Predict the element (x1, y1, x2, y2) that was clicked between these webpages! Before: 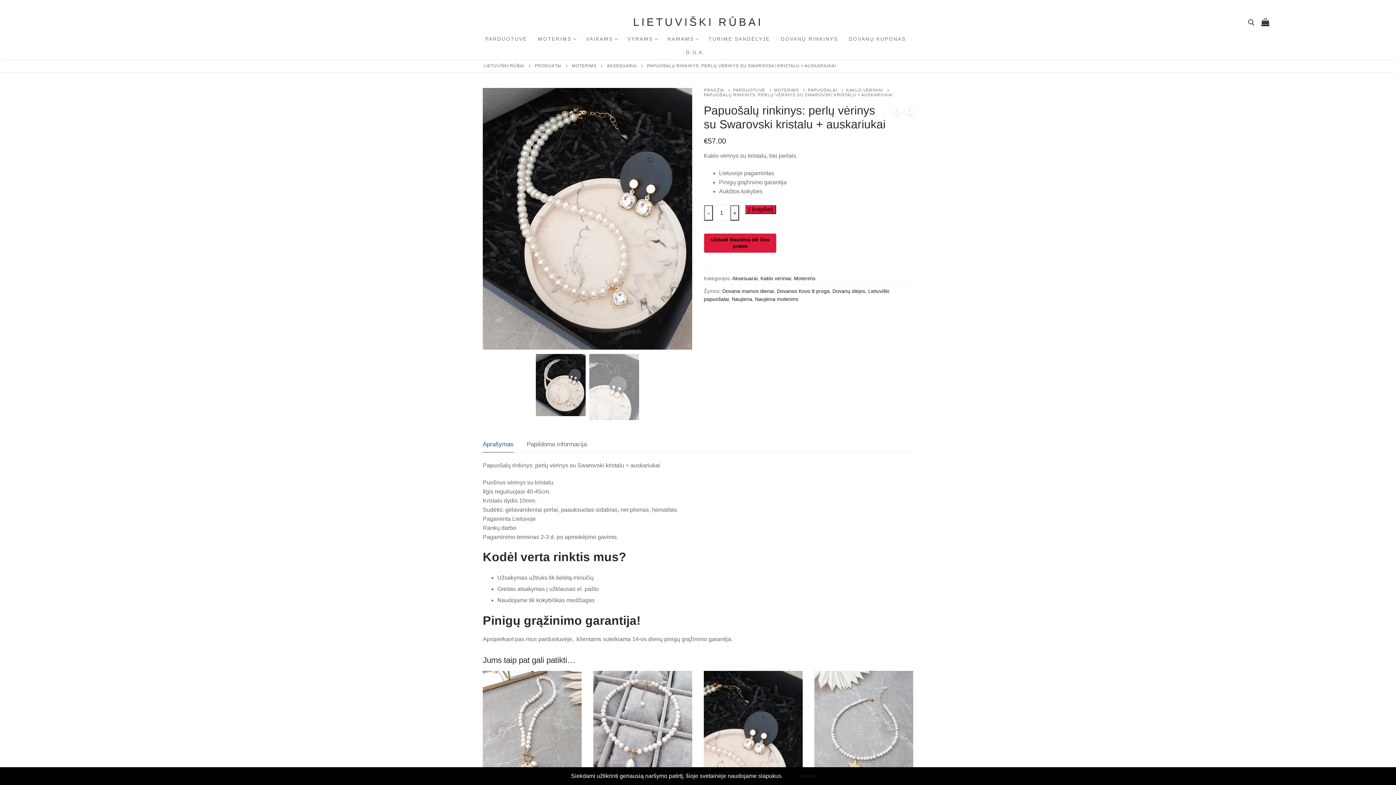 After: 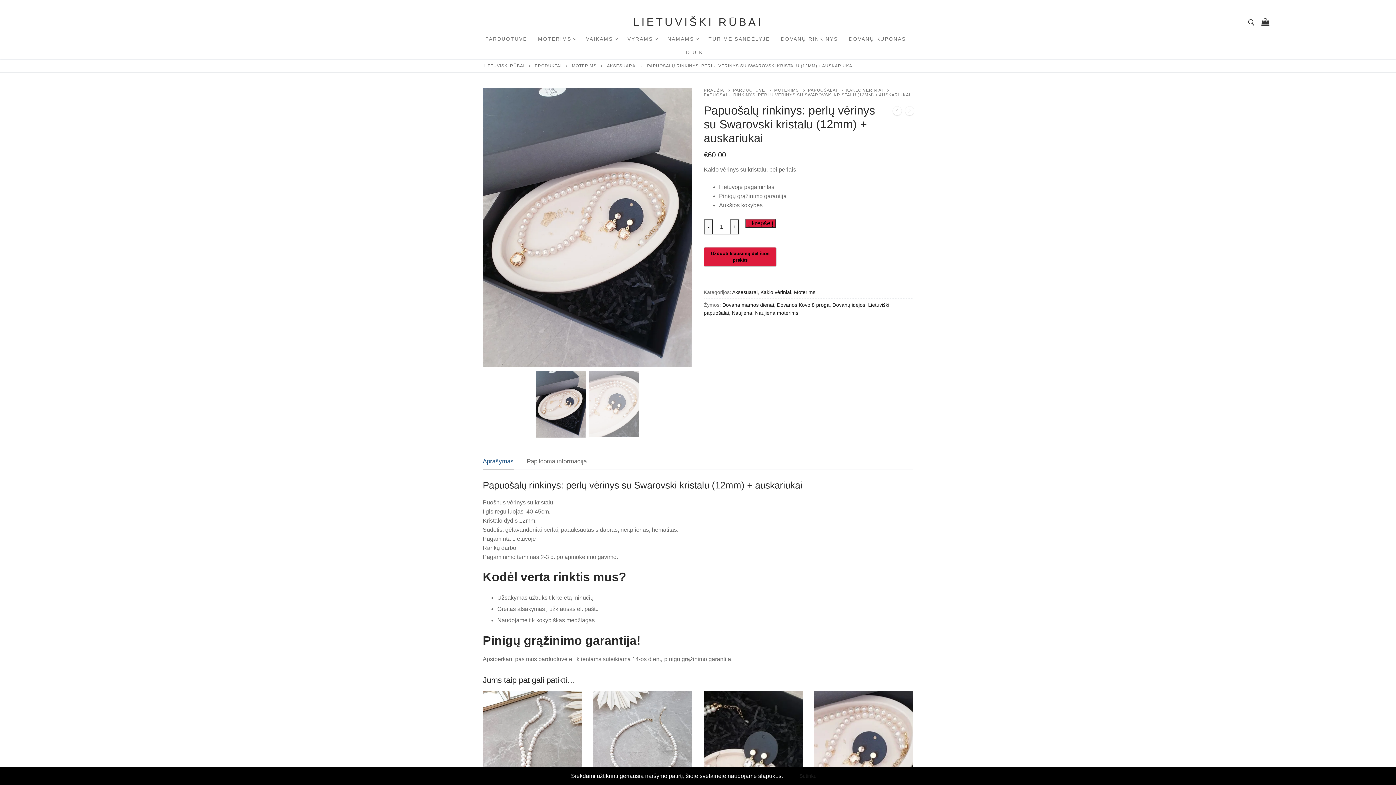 Action: bbox: (893, 106, 901, 117)